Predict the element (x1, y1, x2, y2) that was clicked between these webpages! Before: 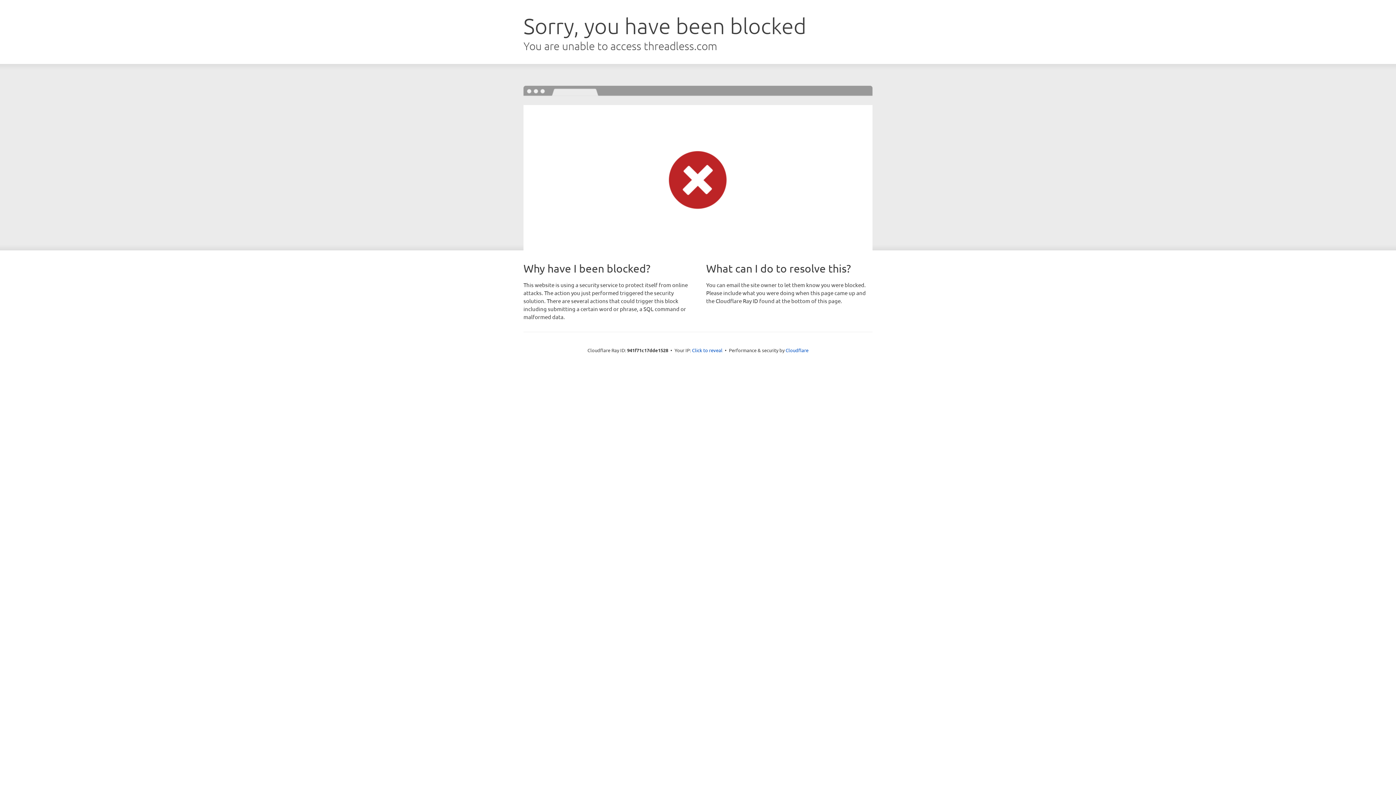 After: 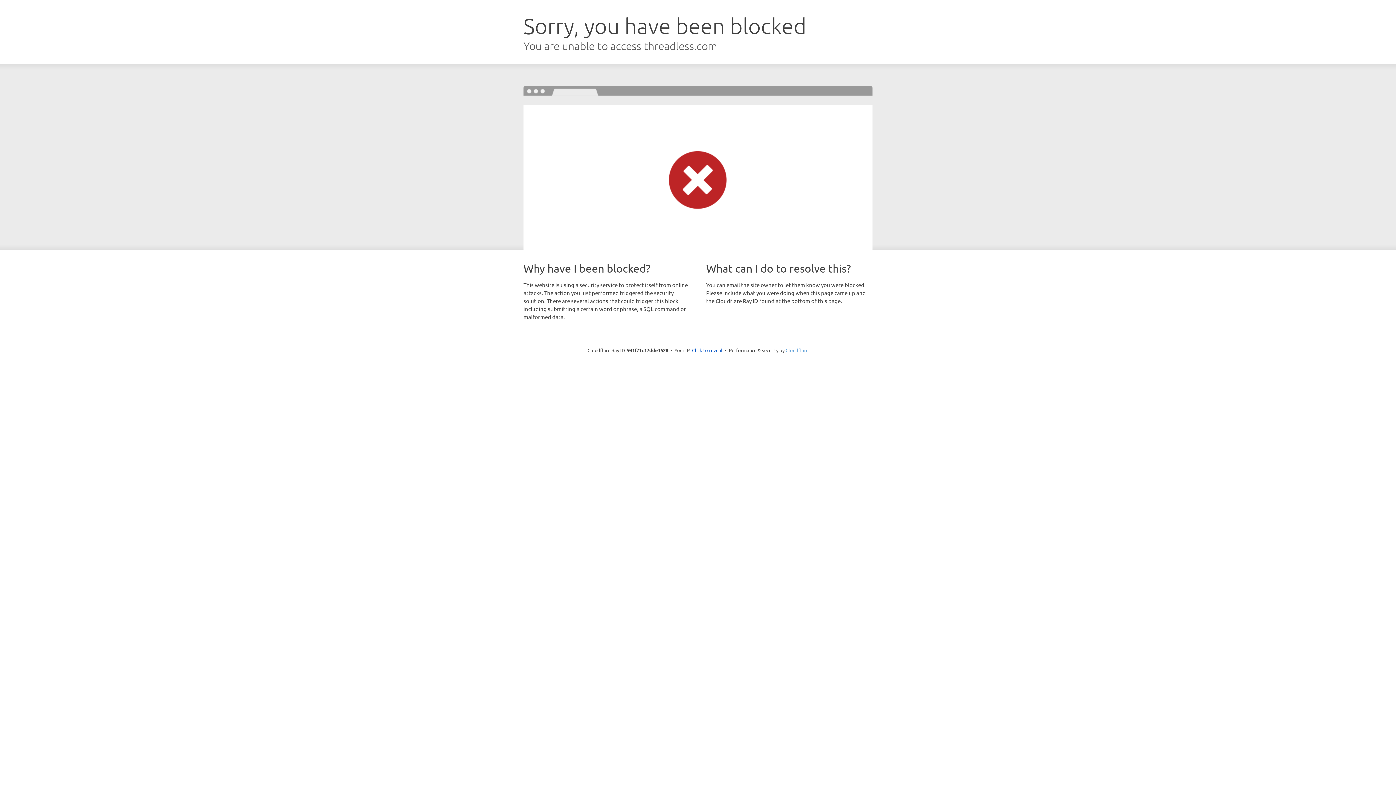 Action: bbox: (785, 347, 808, 353) label: Cloudflare